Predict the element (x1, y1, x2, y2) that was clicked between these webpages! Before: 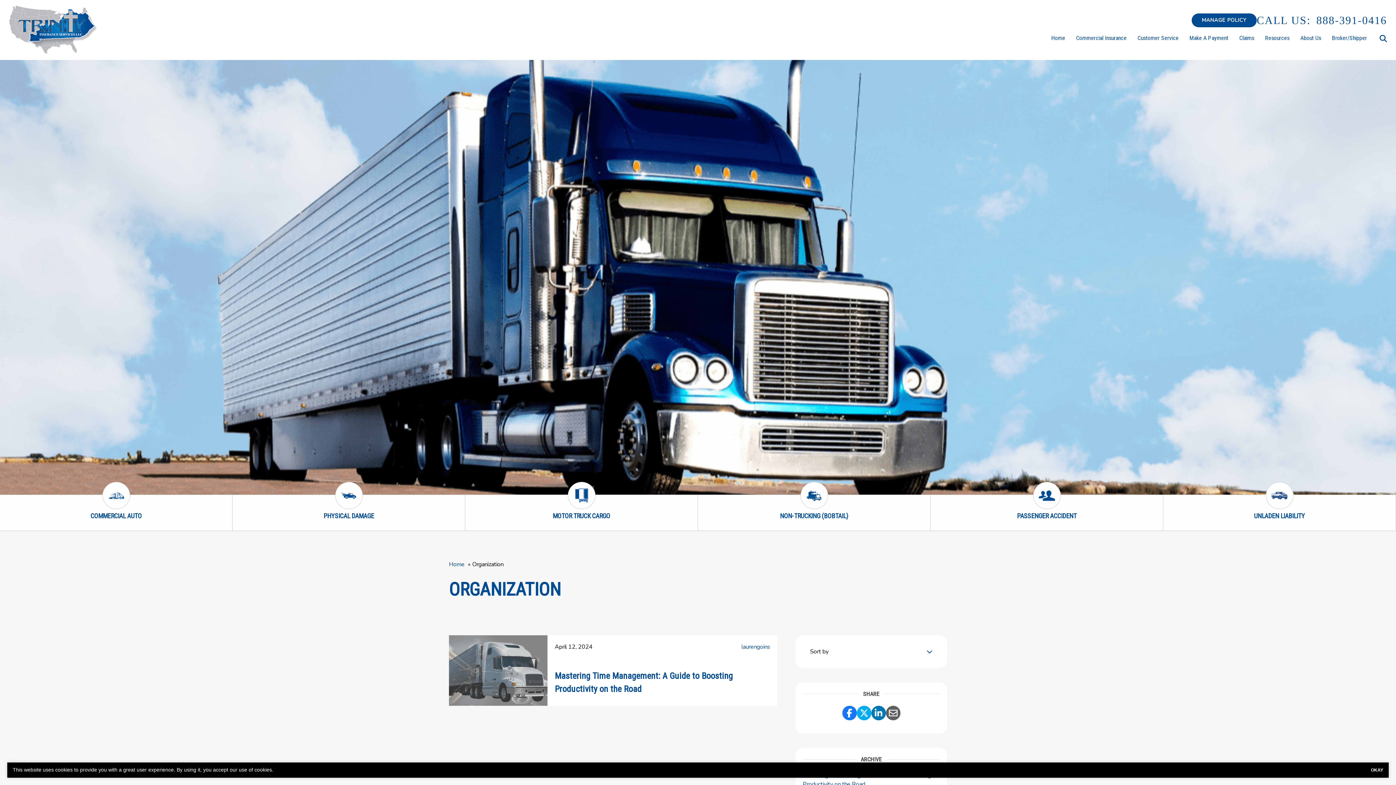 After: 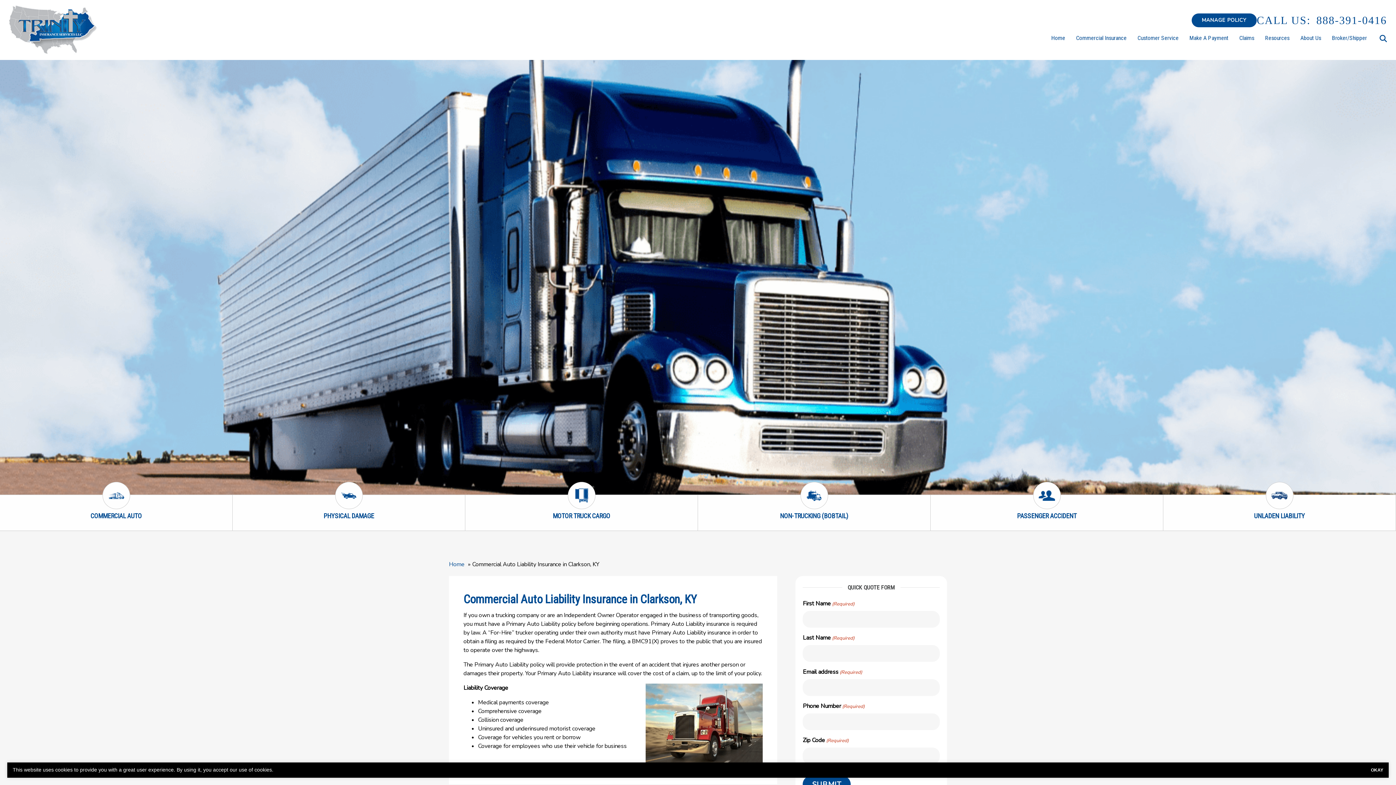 Action: label: COMMERCIAL AUTO bbox: (86, 509, 145, 522)